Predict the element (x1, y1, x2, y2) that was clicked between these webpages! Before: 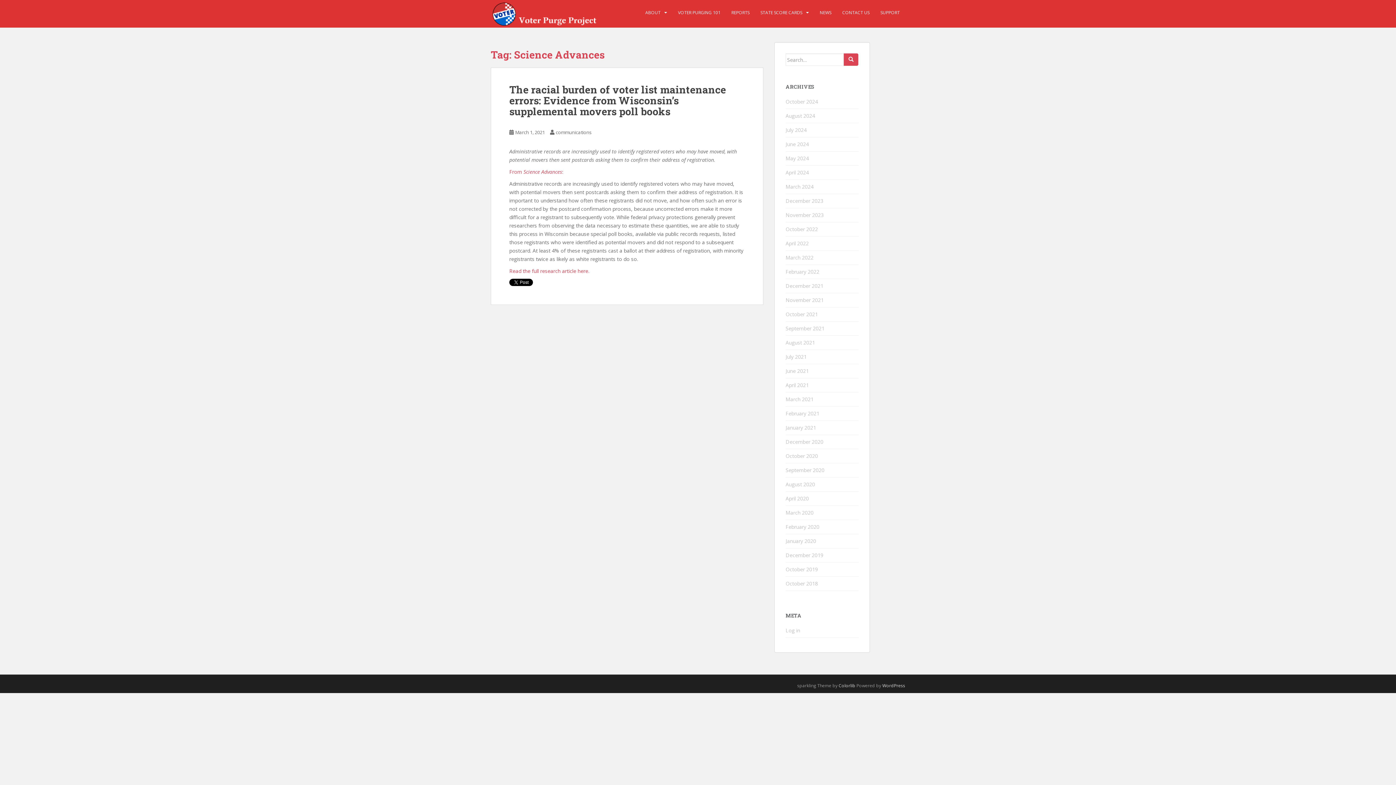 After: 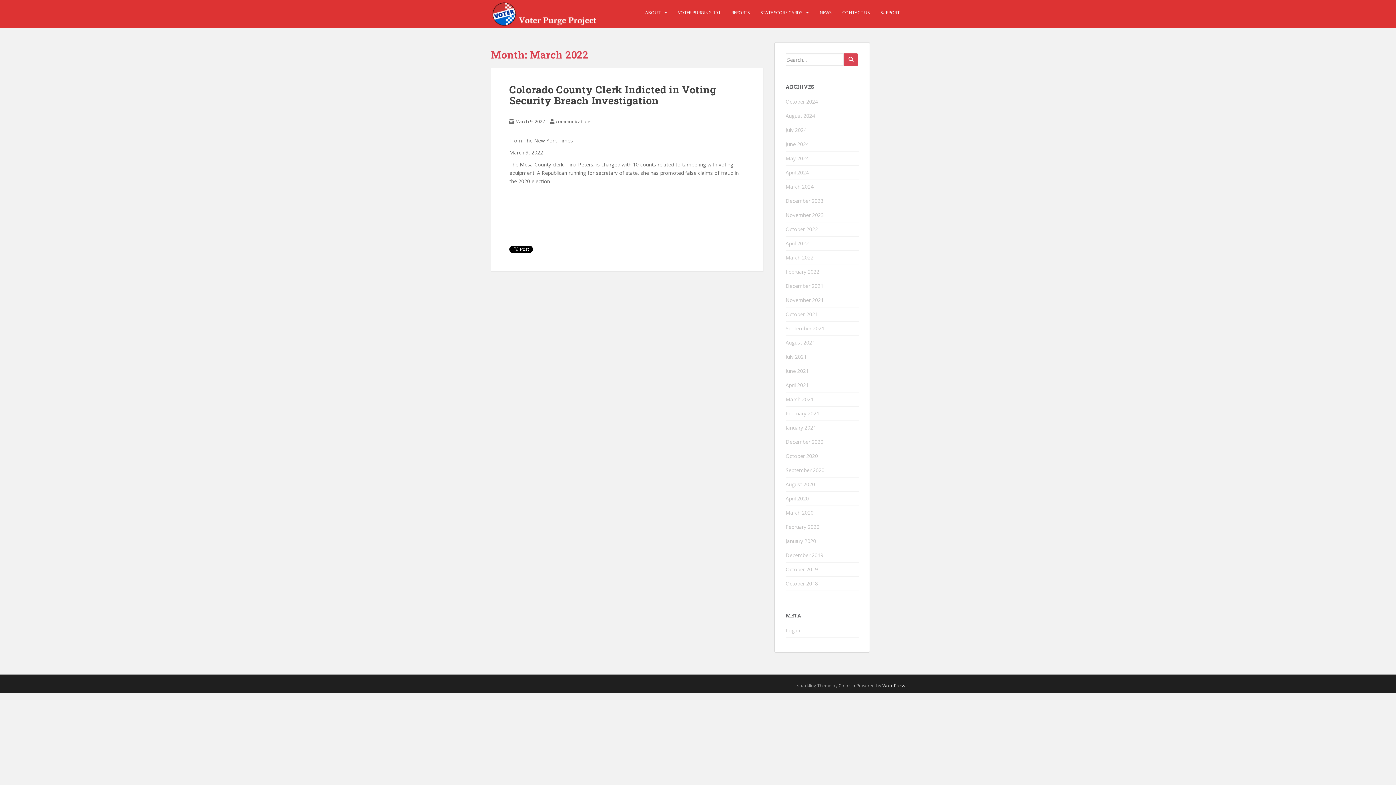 Action: bbox: (785, 254, 813, 261) label: March 2022